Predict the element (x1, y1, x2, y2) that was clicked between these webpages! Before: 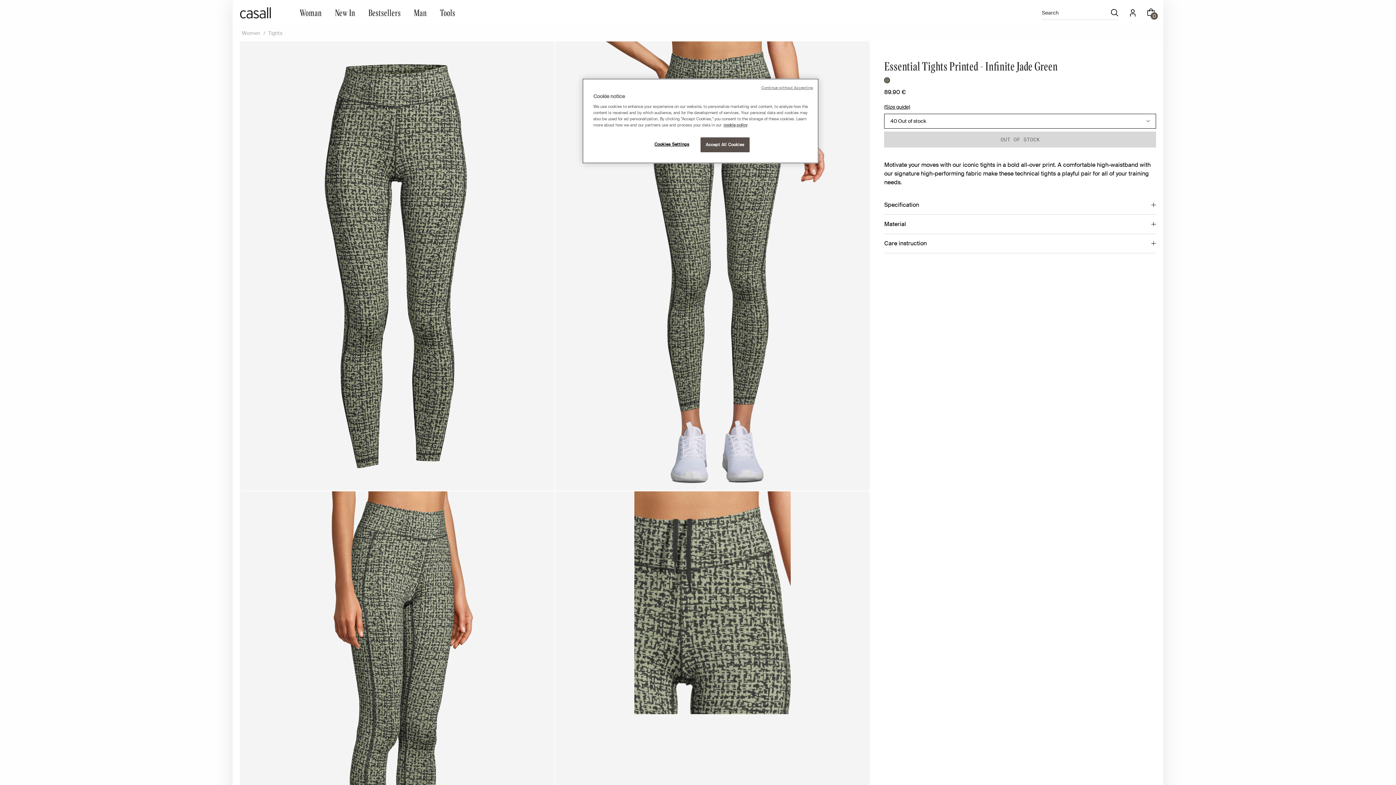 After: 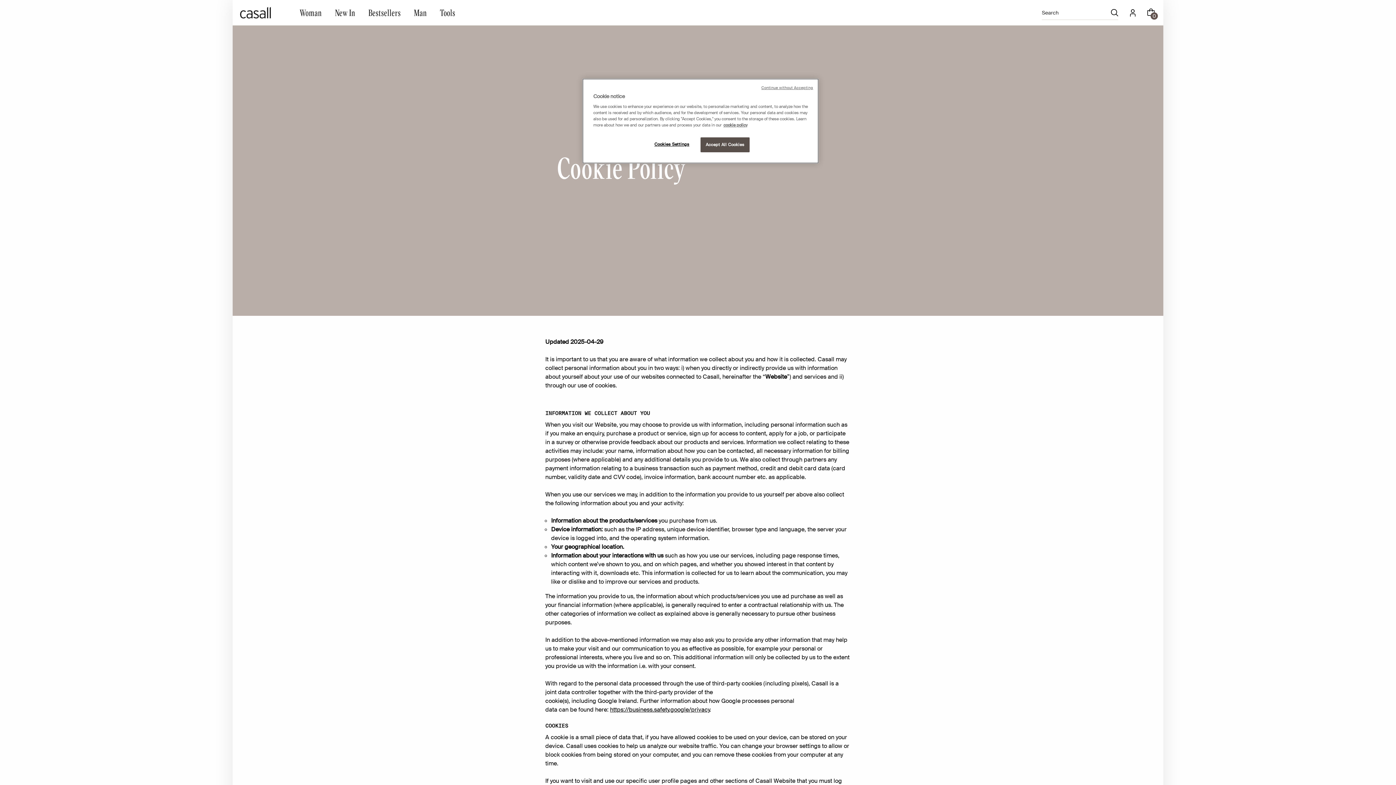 Action: bbox: (723, 122, 747, 128) label: More information about your privacy, opens in a new tab